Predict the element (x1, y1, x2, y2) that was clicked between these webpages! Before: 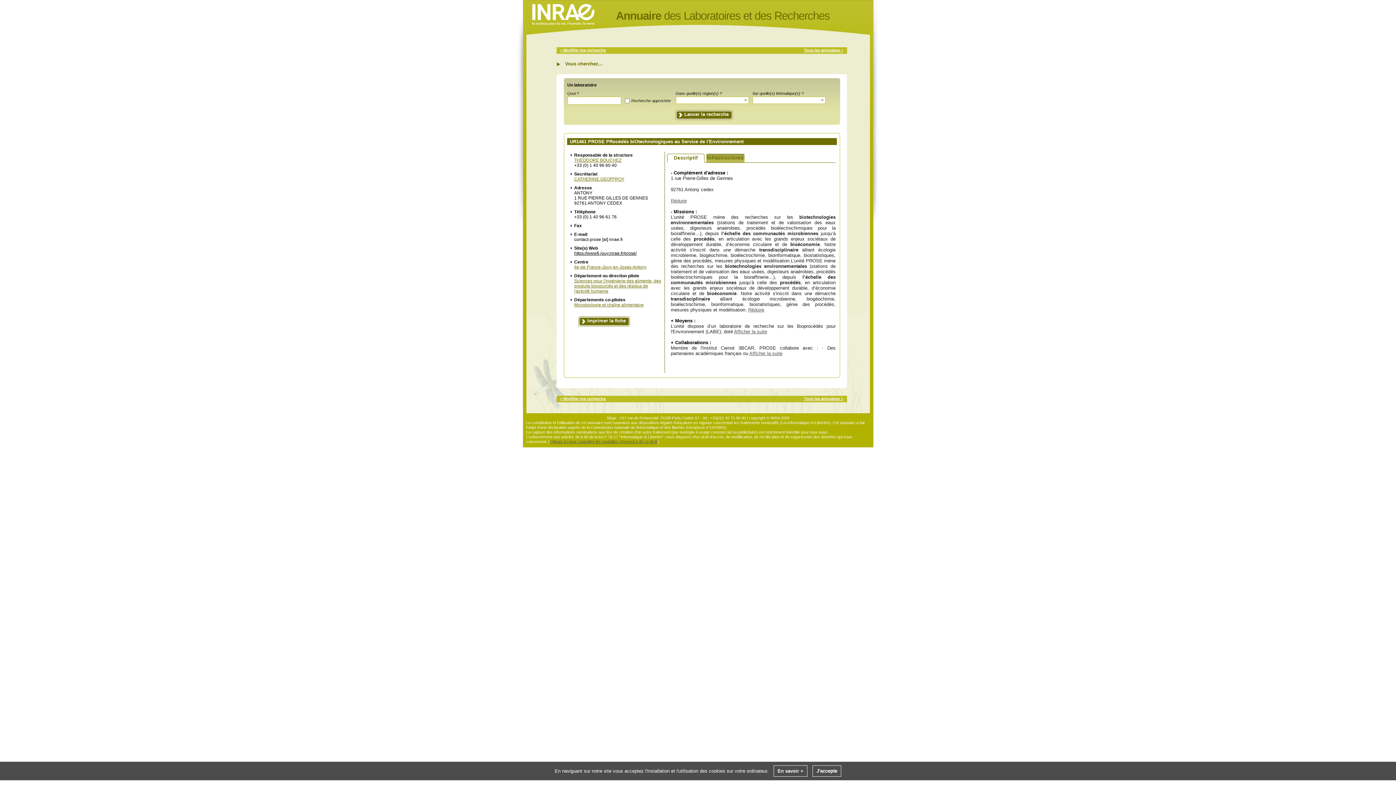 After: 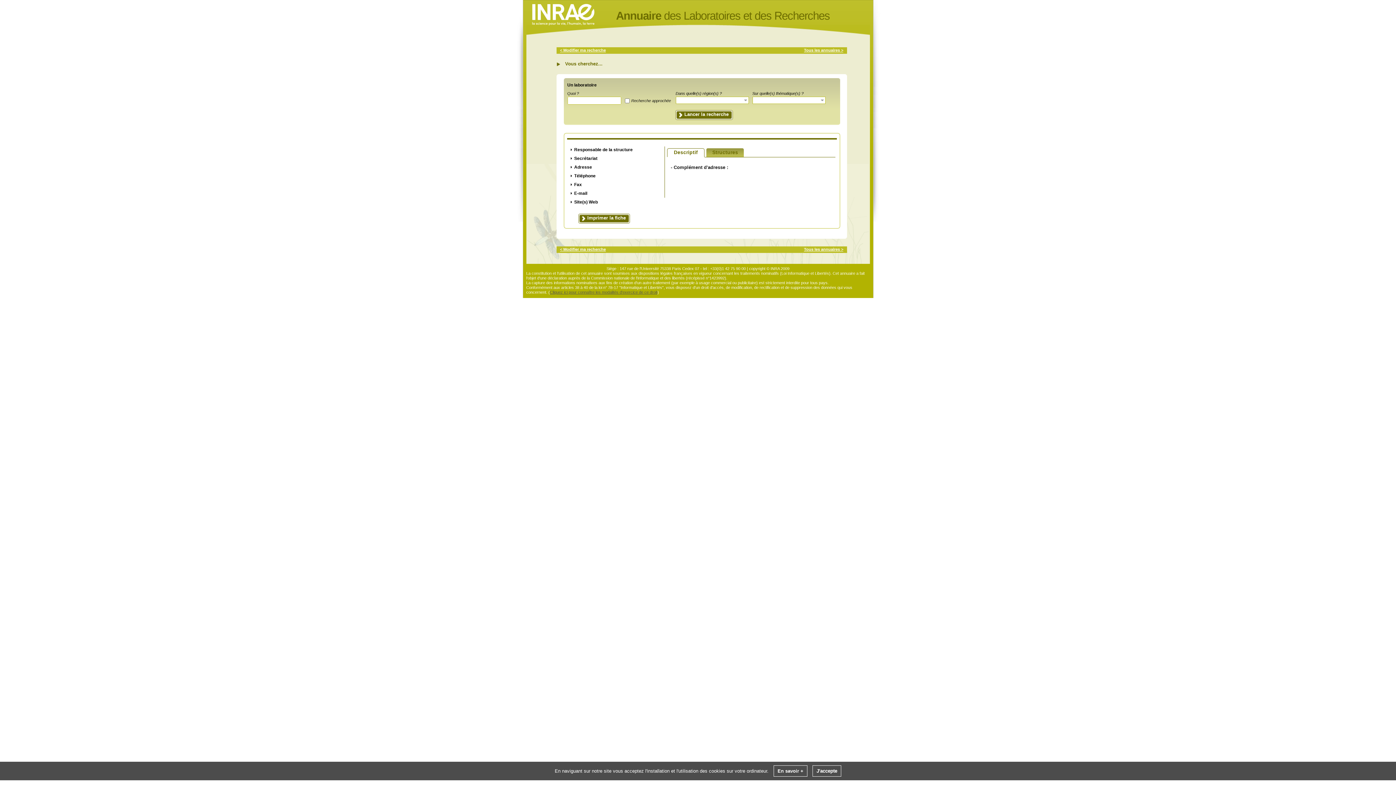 Action: label: Microbiologie et chaîne alimentaire bbox: (574, 302, 643, 307)